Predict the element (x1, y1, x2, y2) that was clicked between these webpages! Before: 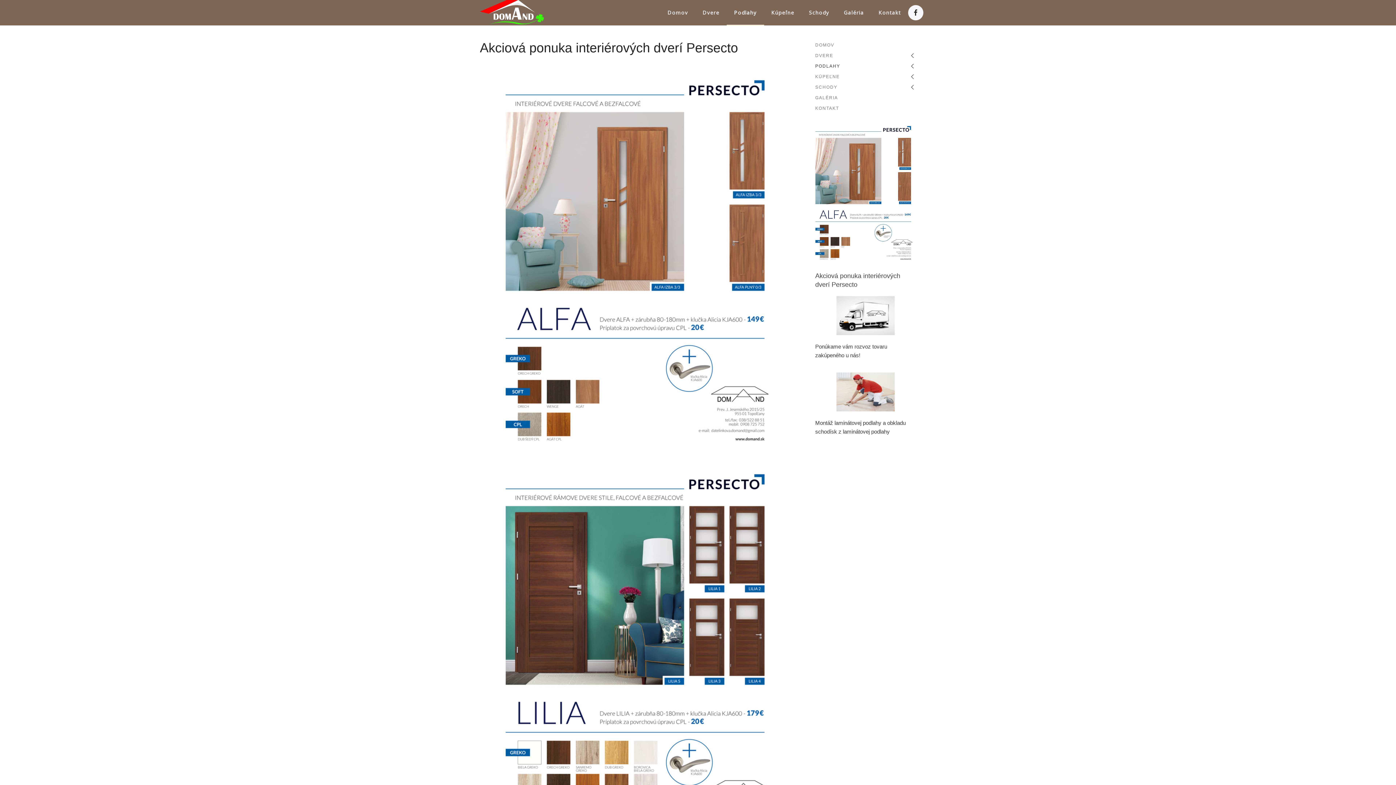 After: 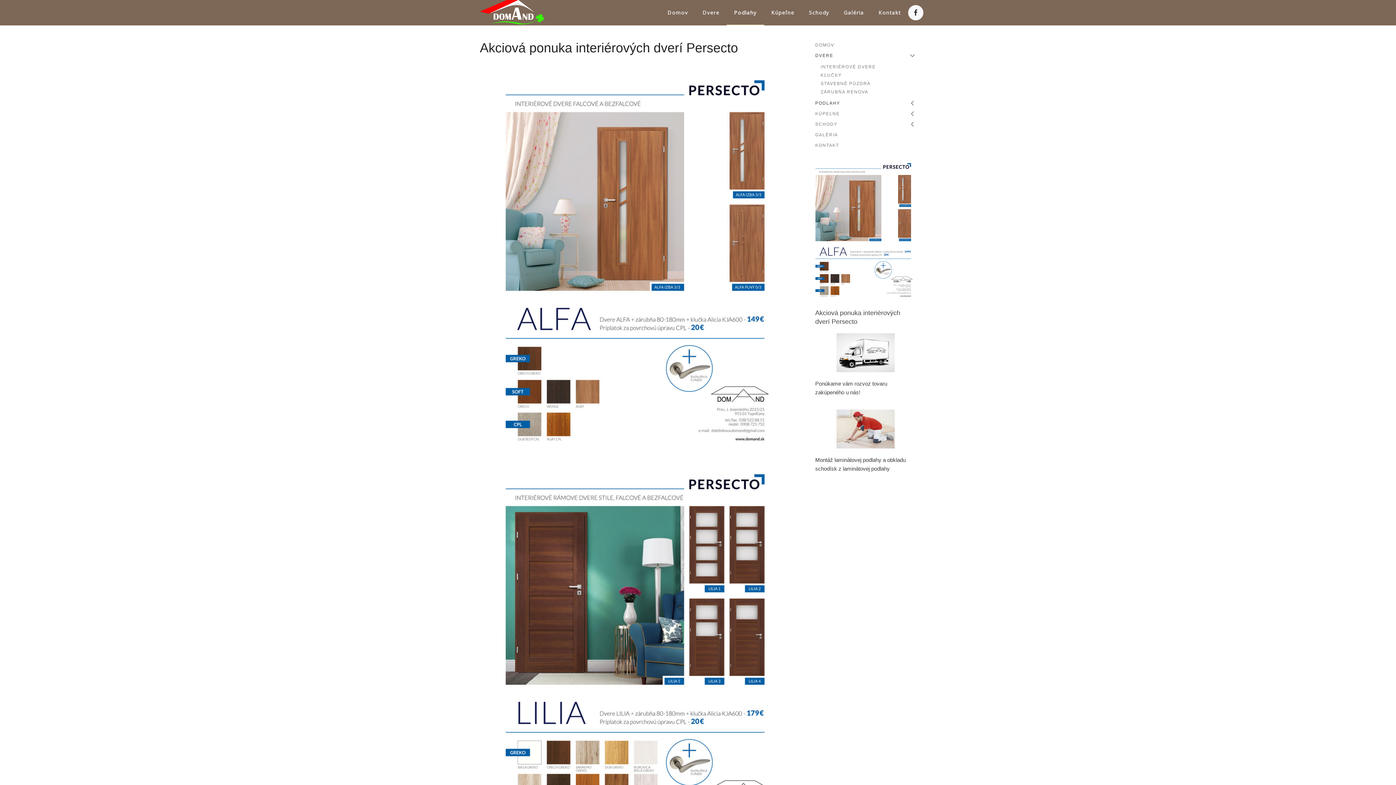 Action: label: DVERE bbox: (815, 50, 916, 61)